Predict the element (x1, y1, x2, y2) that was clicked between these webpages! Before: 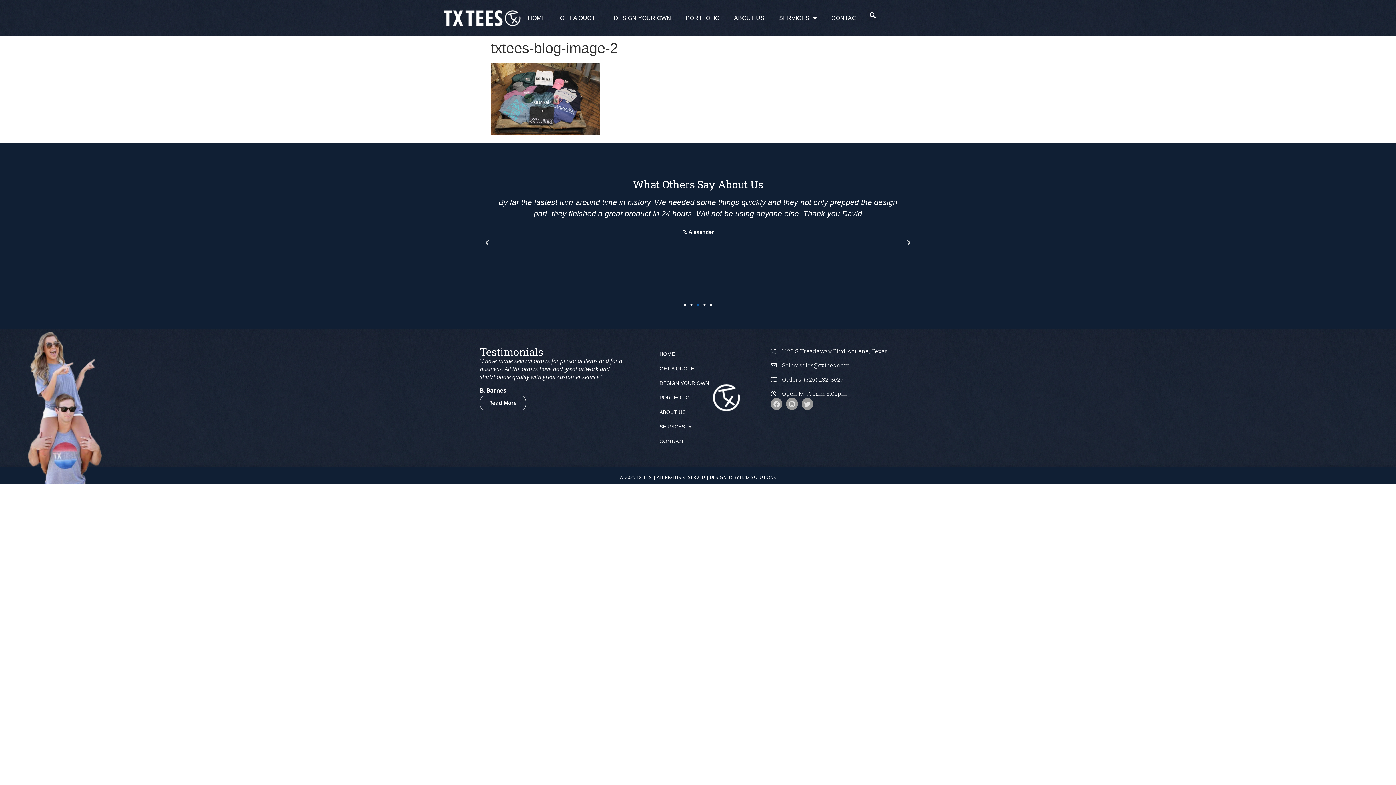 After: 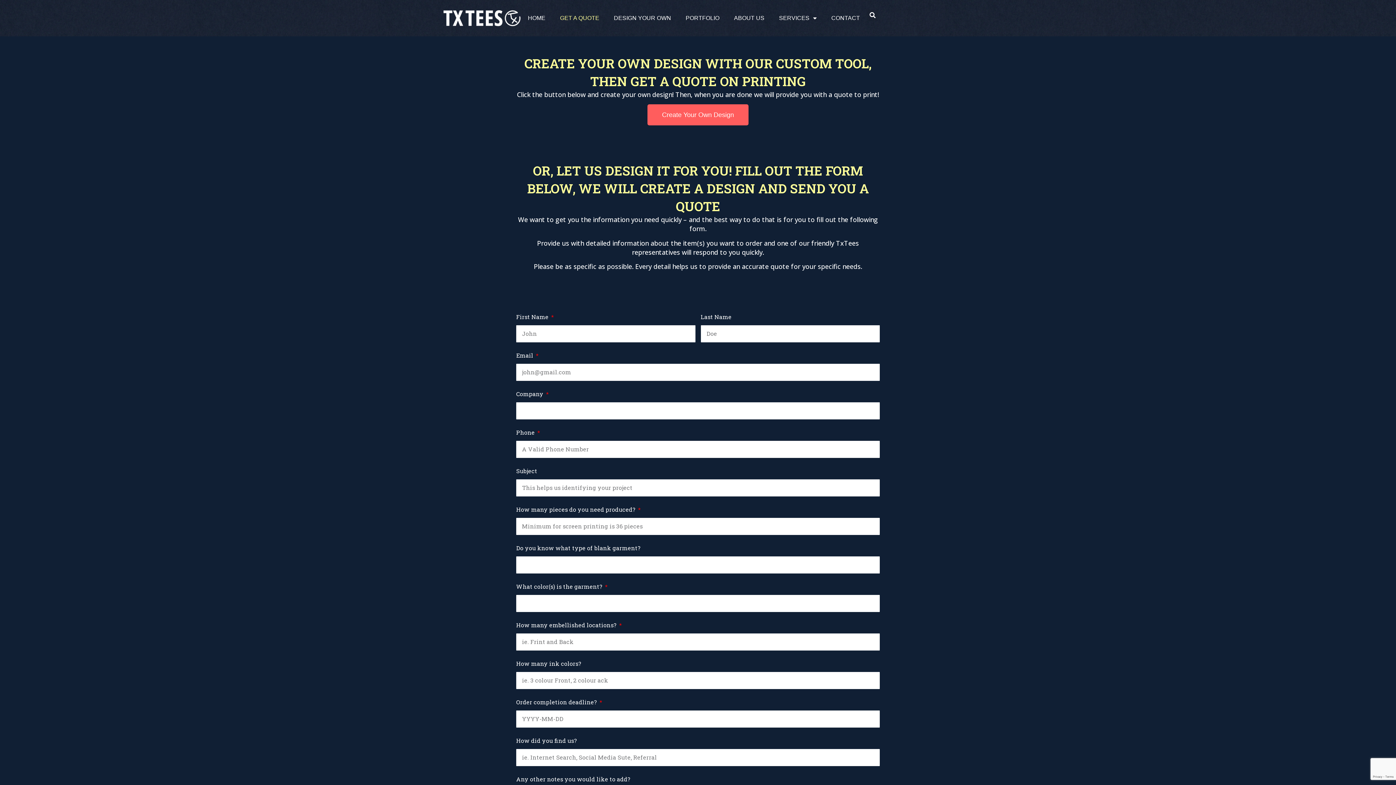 Action: bbox: (552, 9, 606, 26) label: GET A QUOTE